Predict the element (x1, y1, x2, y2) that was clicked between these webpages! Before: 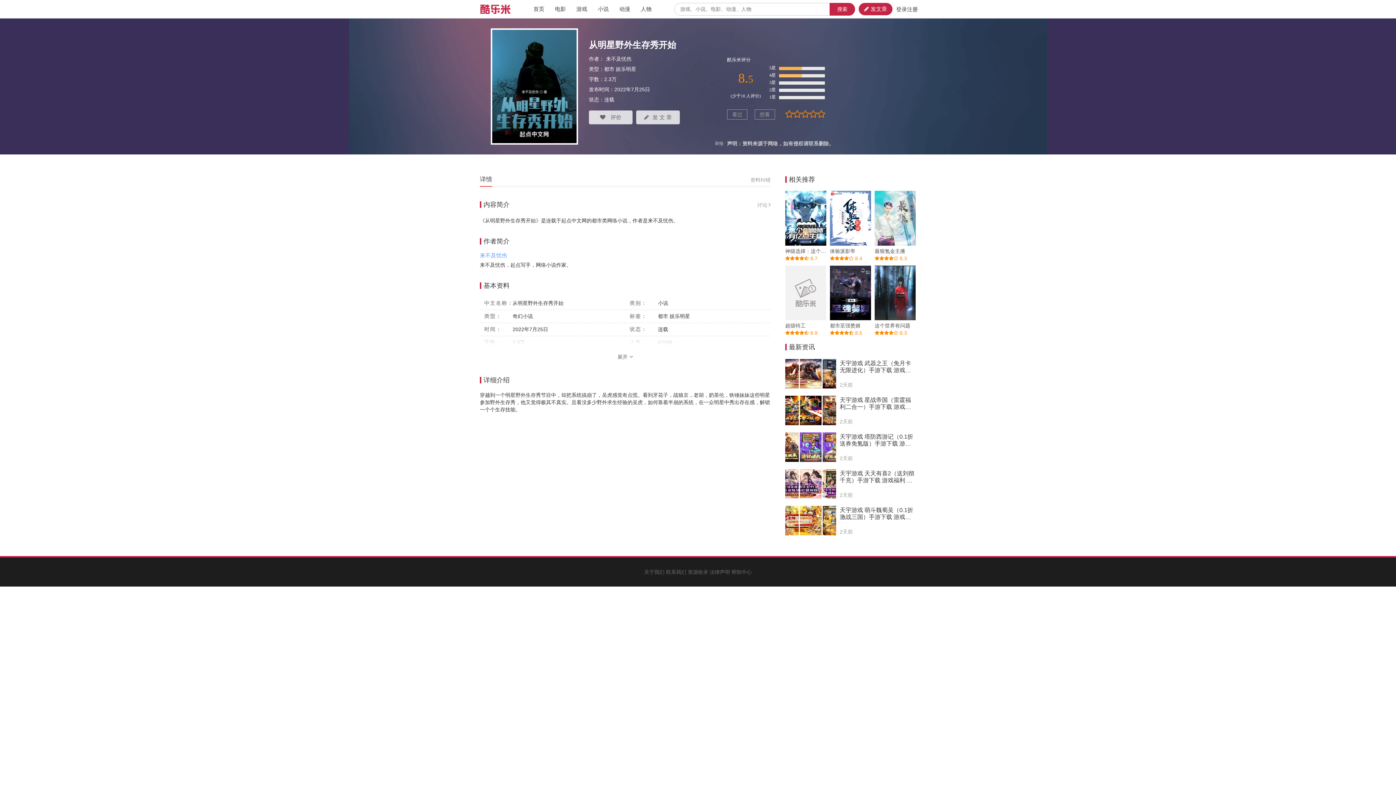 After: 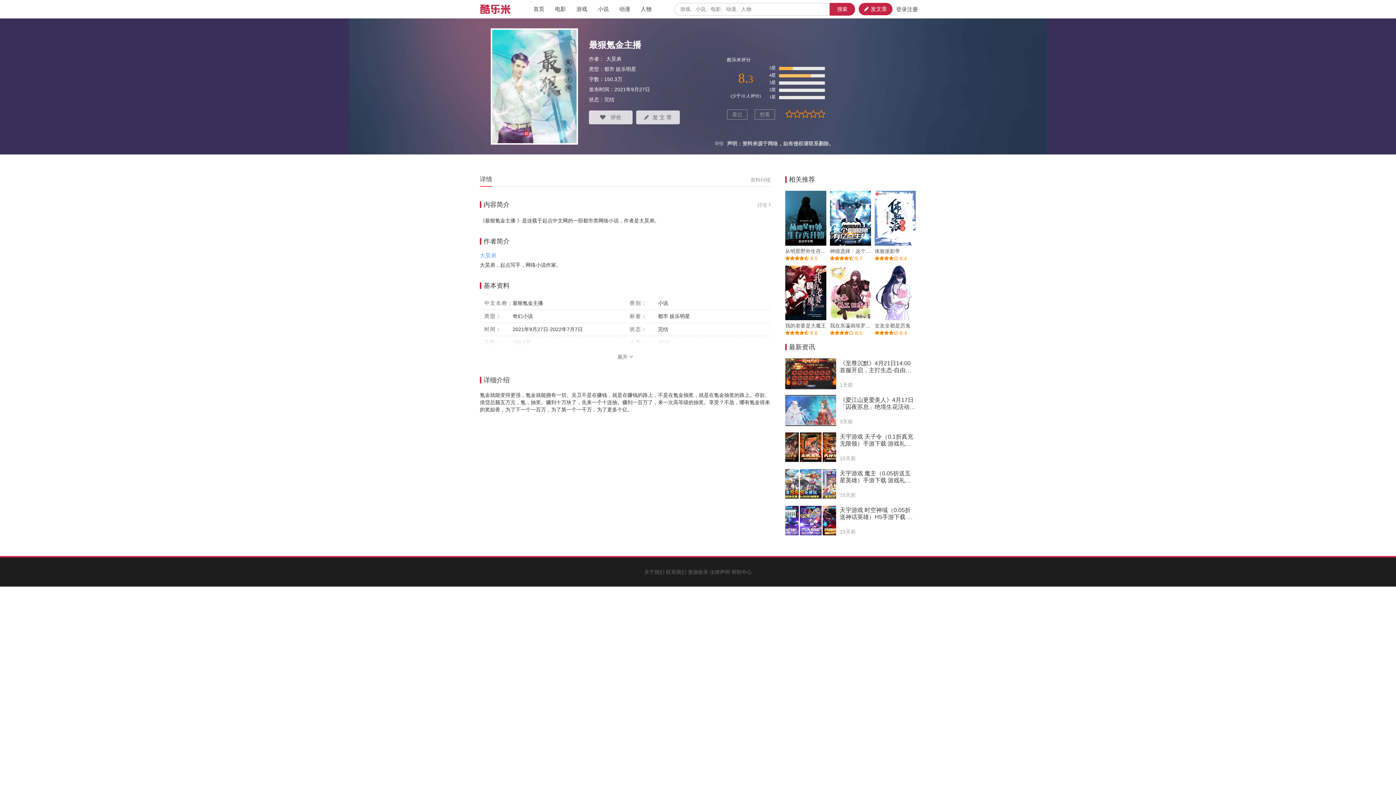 Action: bbox: (874, 214, 916, 220)